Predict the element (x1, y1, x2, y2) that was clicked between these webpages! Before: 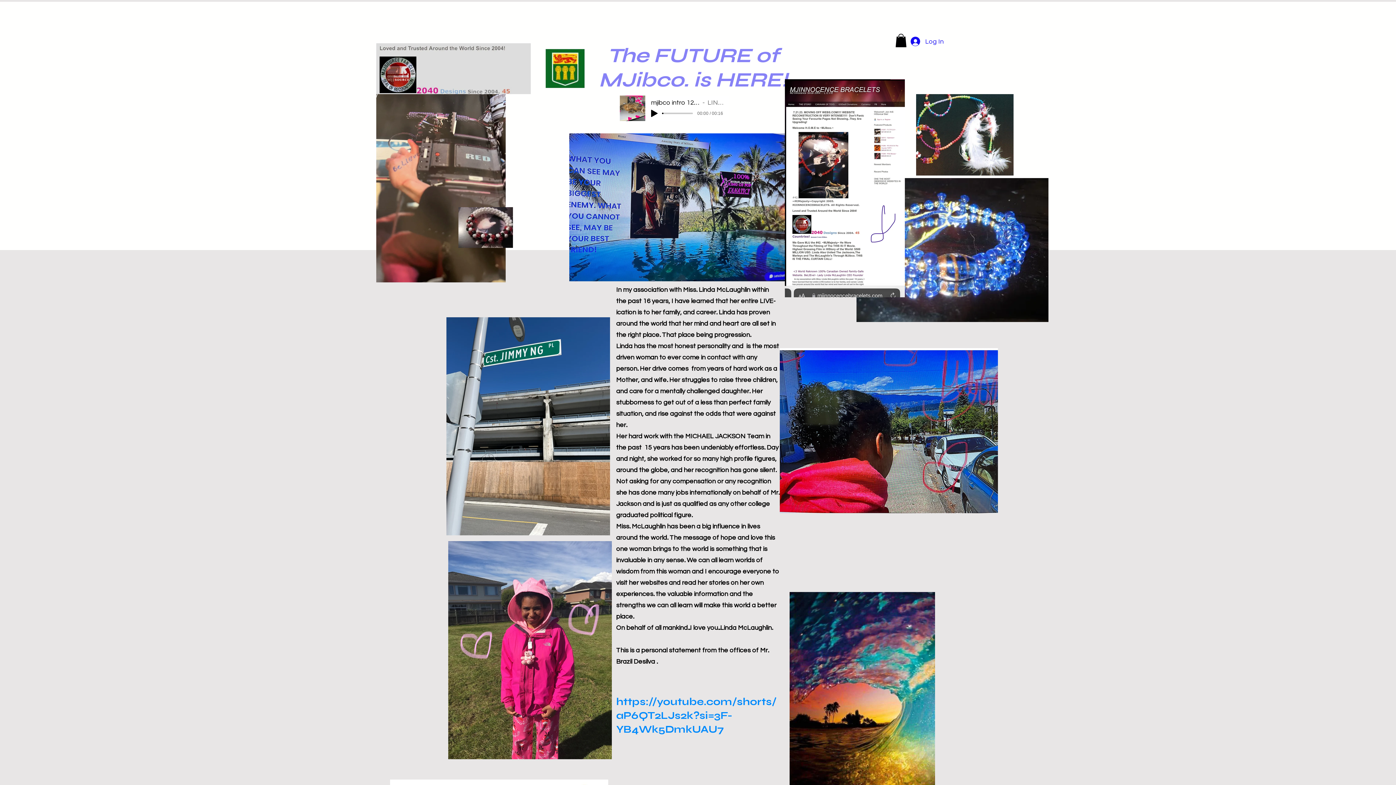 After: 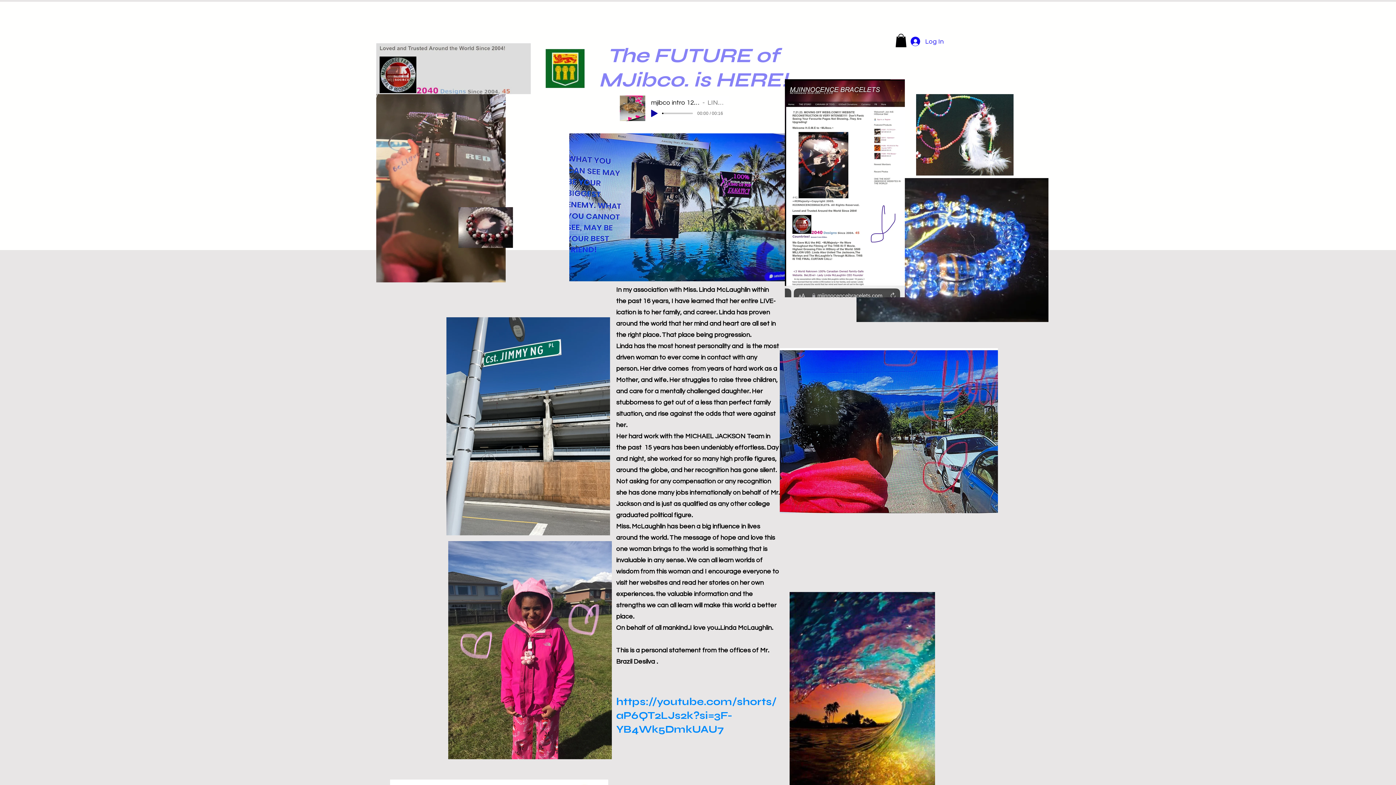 Action: bbox: (651, 109, 657, 117) label: Play